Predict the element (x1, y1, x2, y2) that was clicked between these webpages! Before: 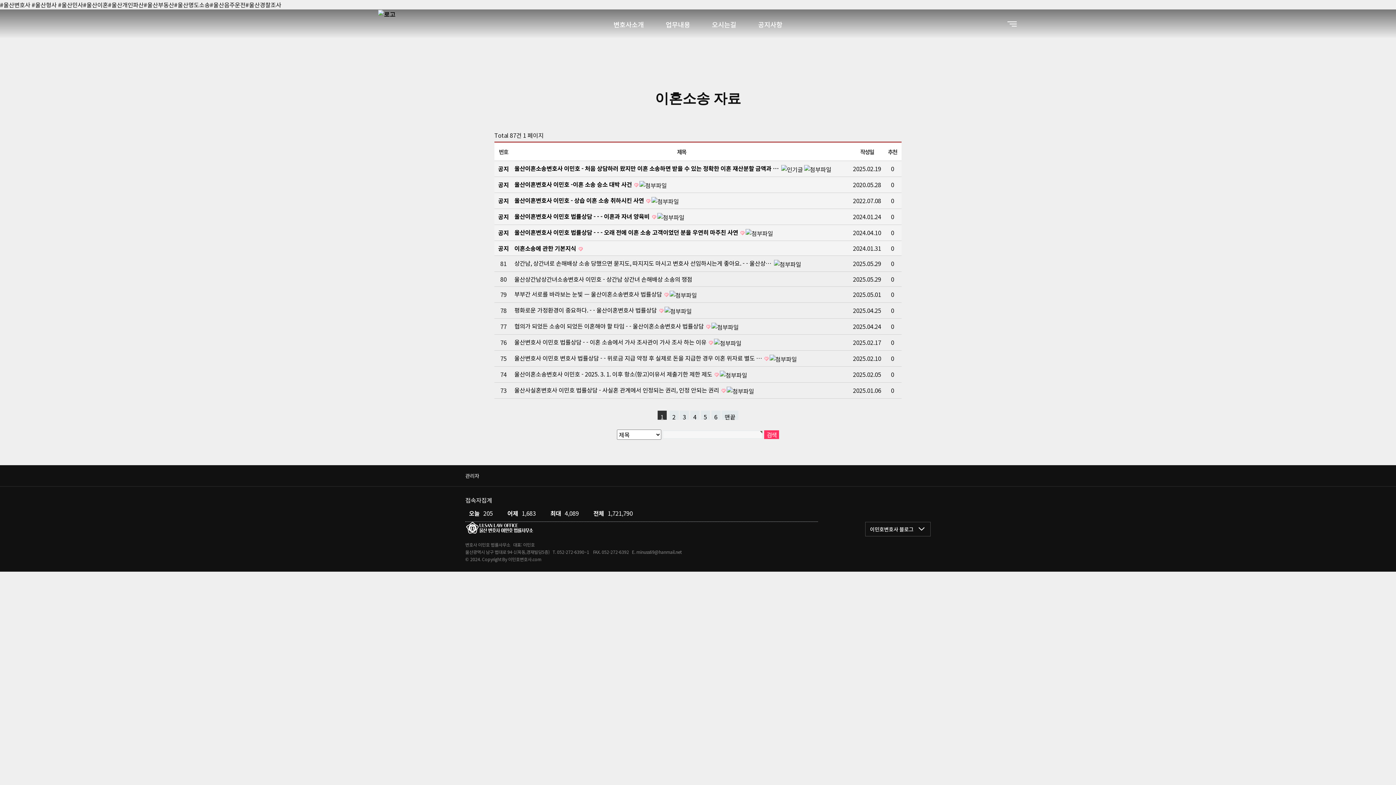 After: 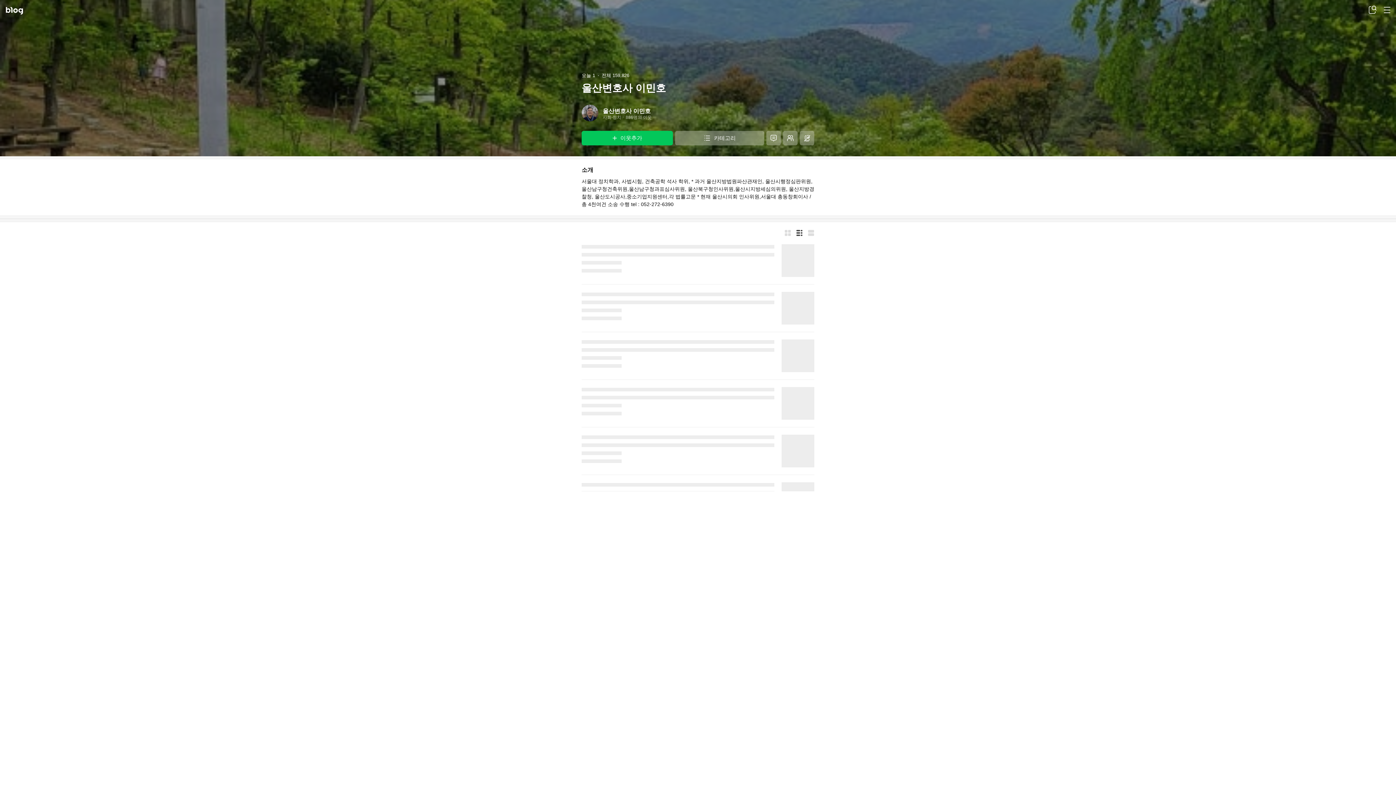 Action: bbox: (870, 524, 913, 534) label: 이민호변호사 블로그